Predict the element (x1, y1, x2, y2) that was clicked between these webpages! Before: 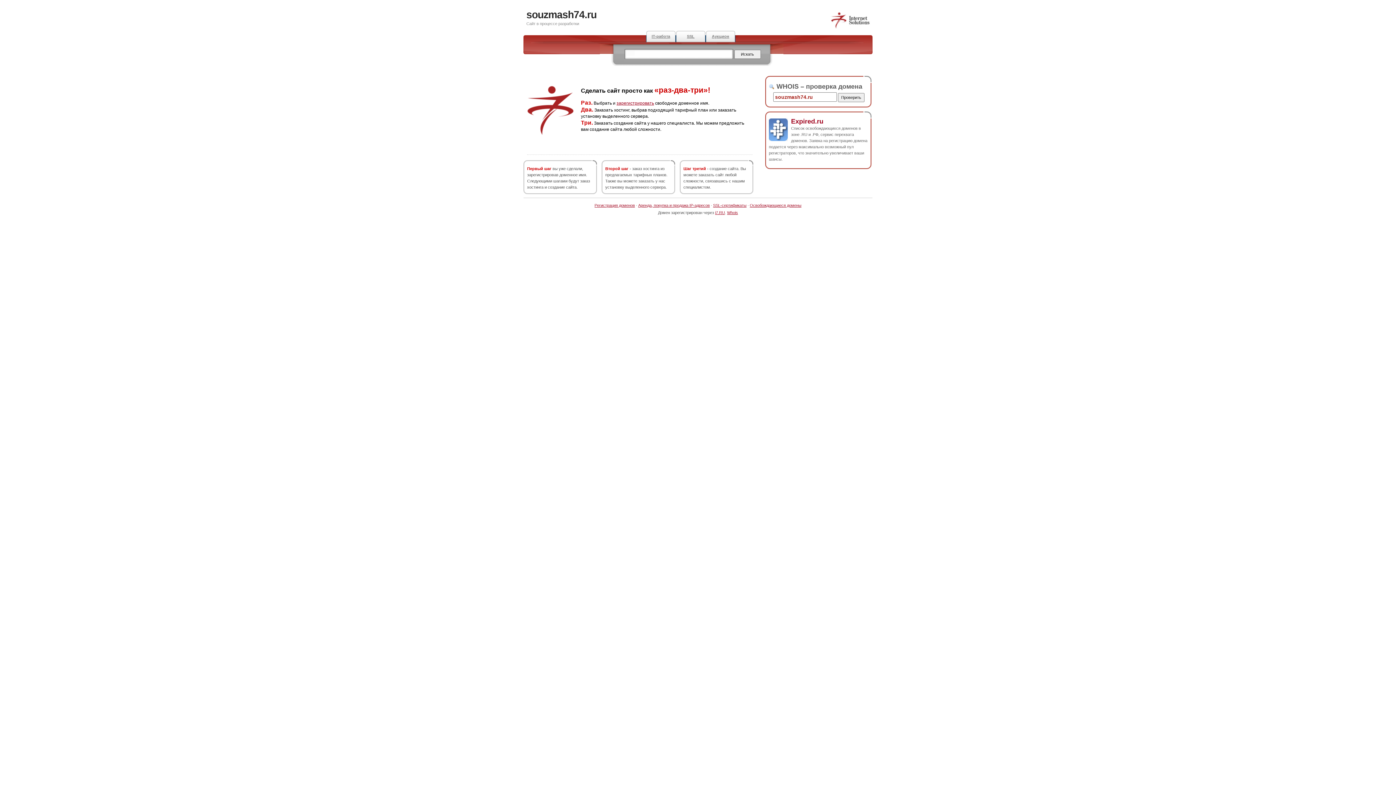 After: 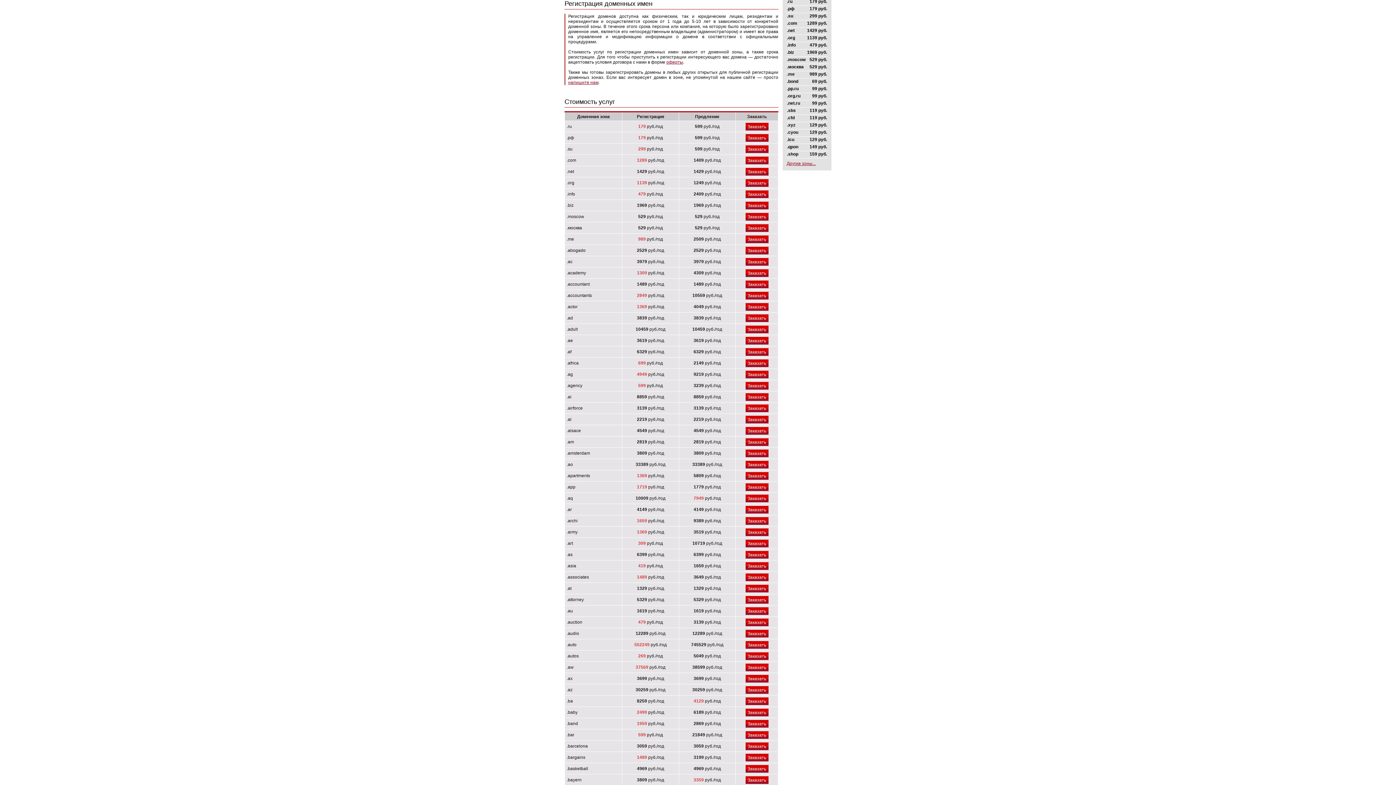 Action: bbox: (616, 100, 654, 105) label: зарегистрировать